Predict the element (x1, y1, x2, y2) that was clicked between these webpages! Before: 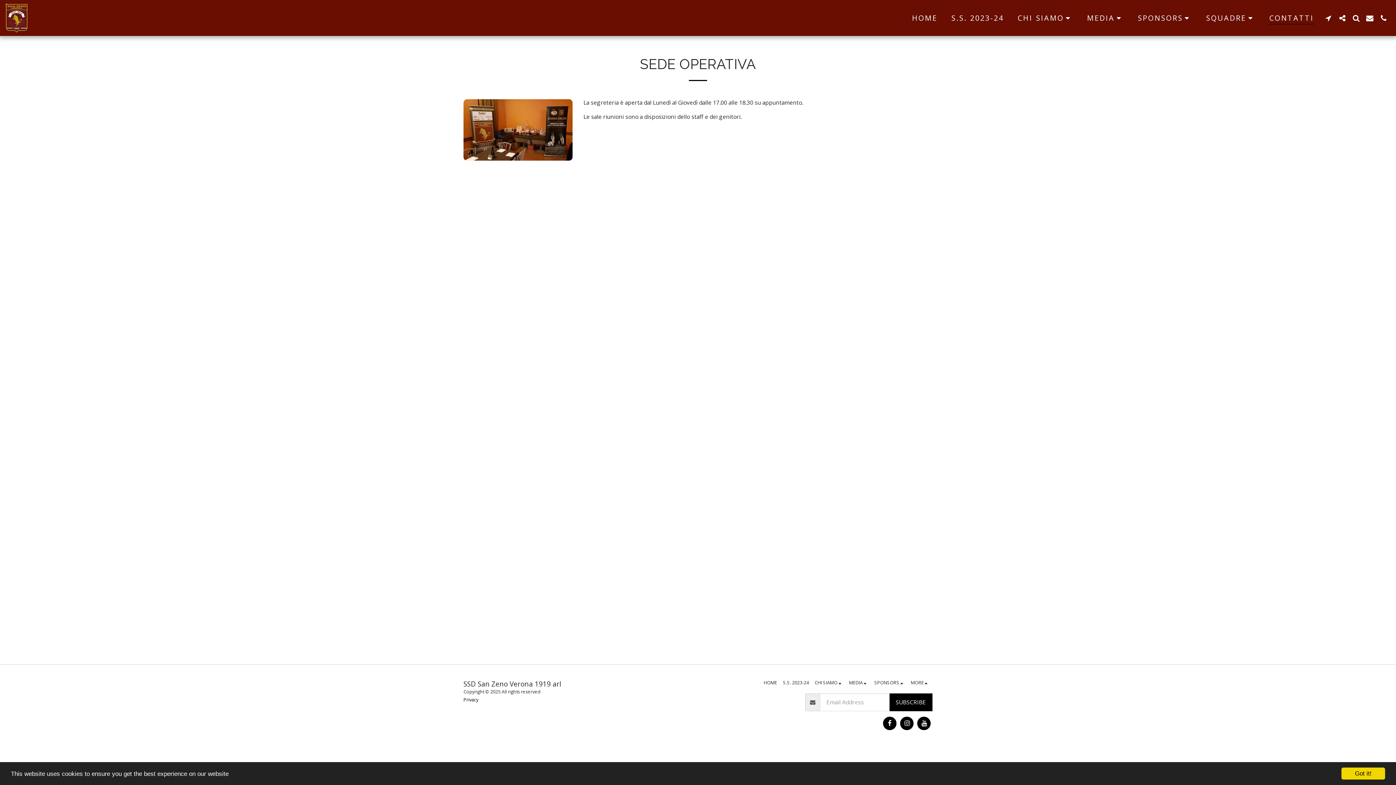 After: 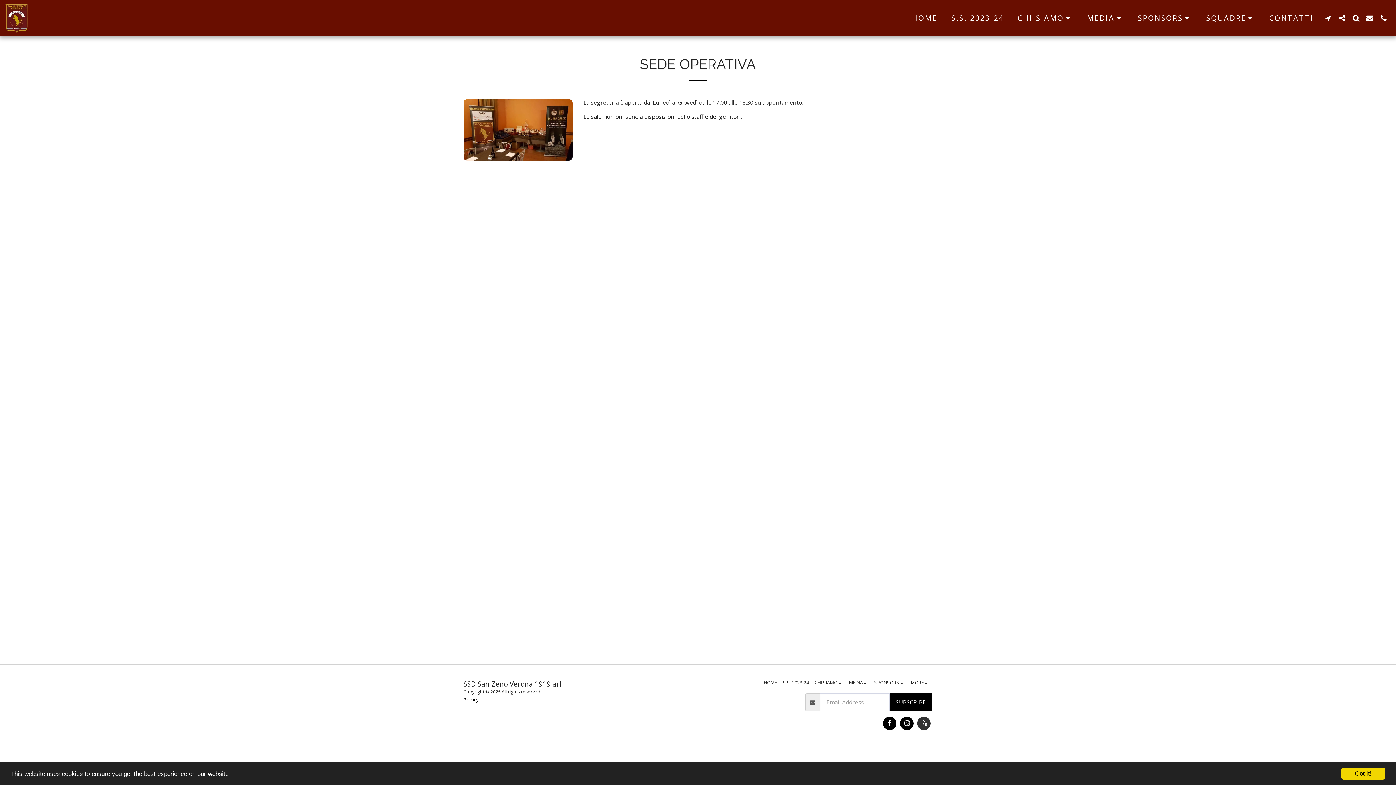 Action: bbox: (917, 716, 930, 730) label:  